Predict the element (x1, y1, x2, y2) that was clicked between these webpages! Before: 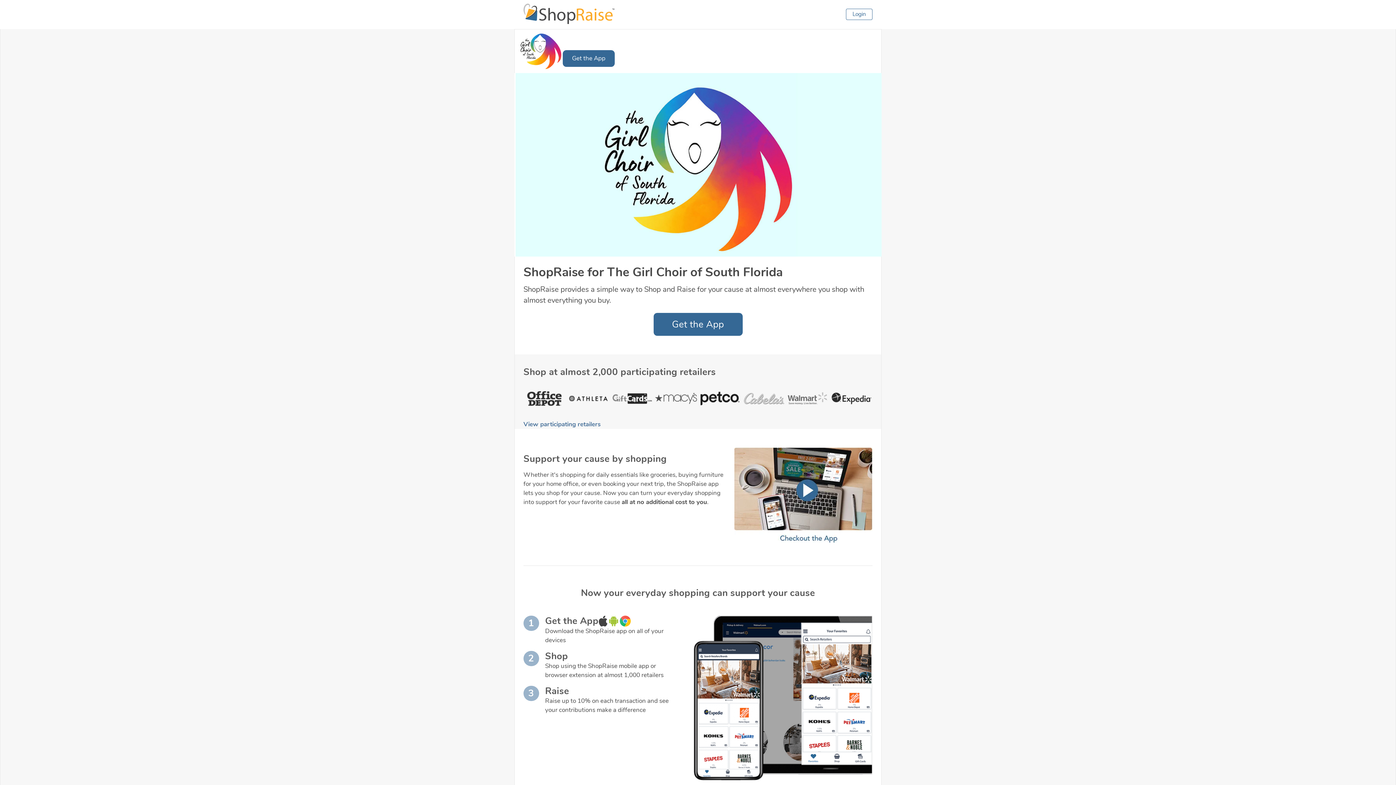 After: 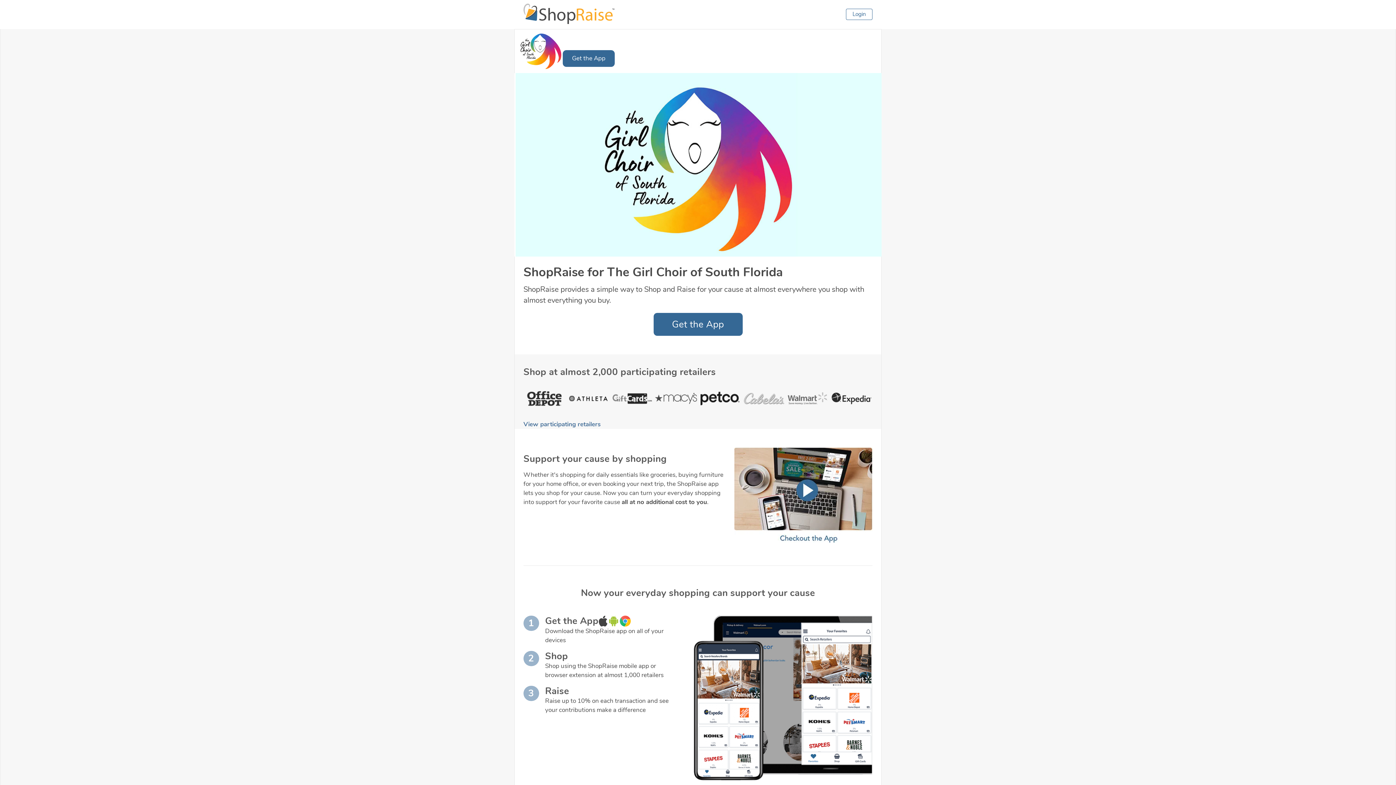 Action: bbox: (725, 536, 872, 545)